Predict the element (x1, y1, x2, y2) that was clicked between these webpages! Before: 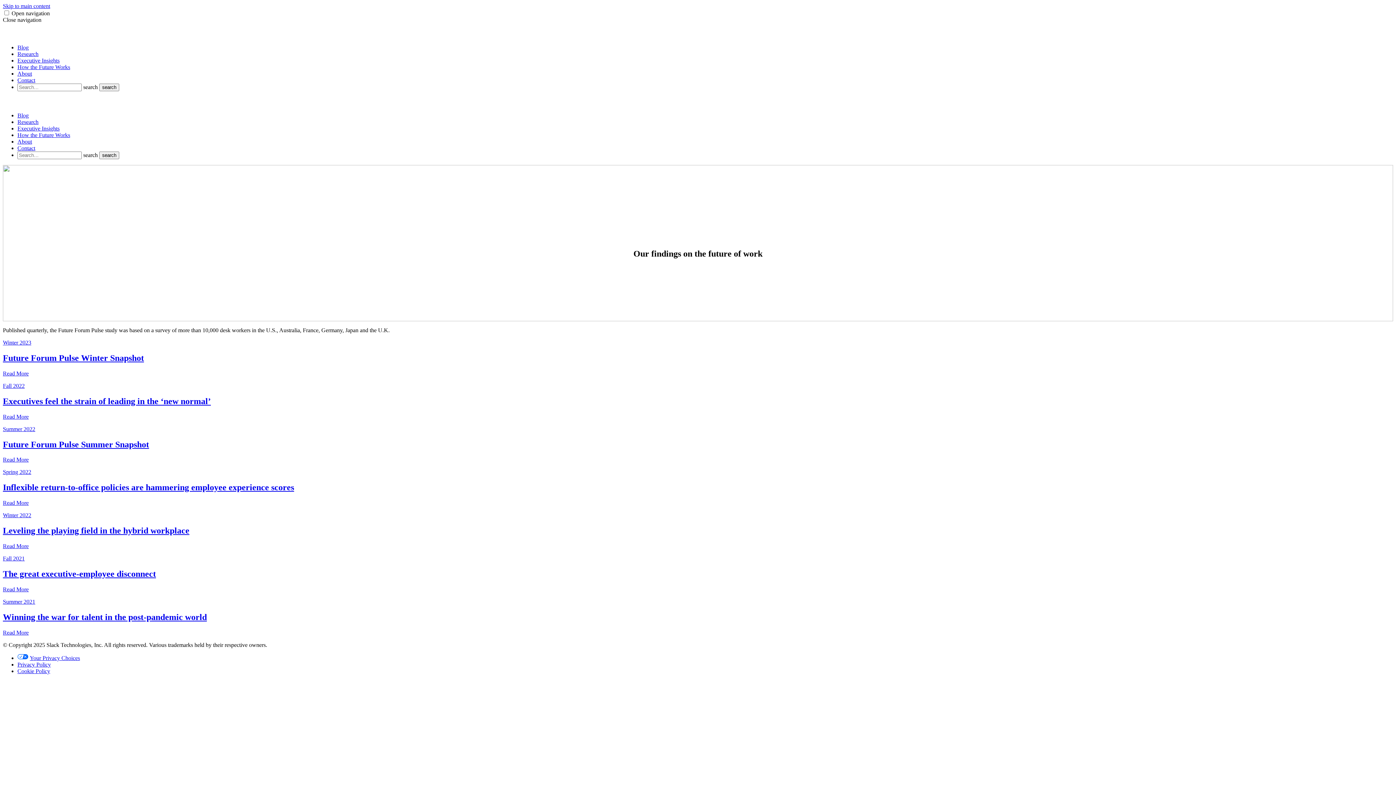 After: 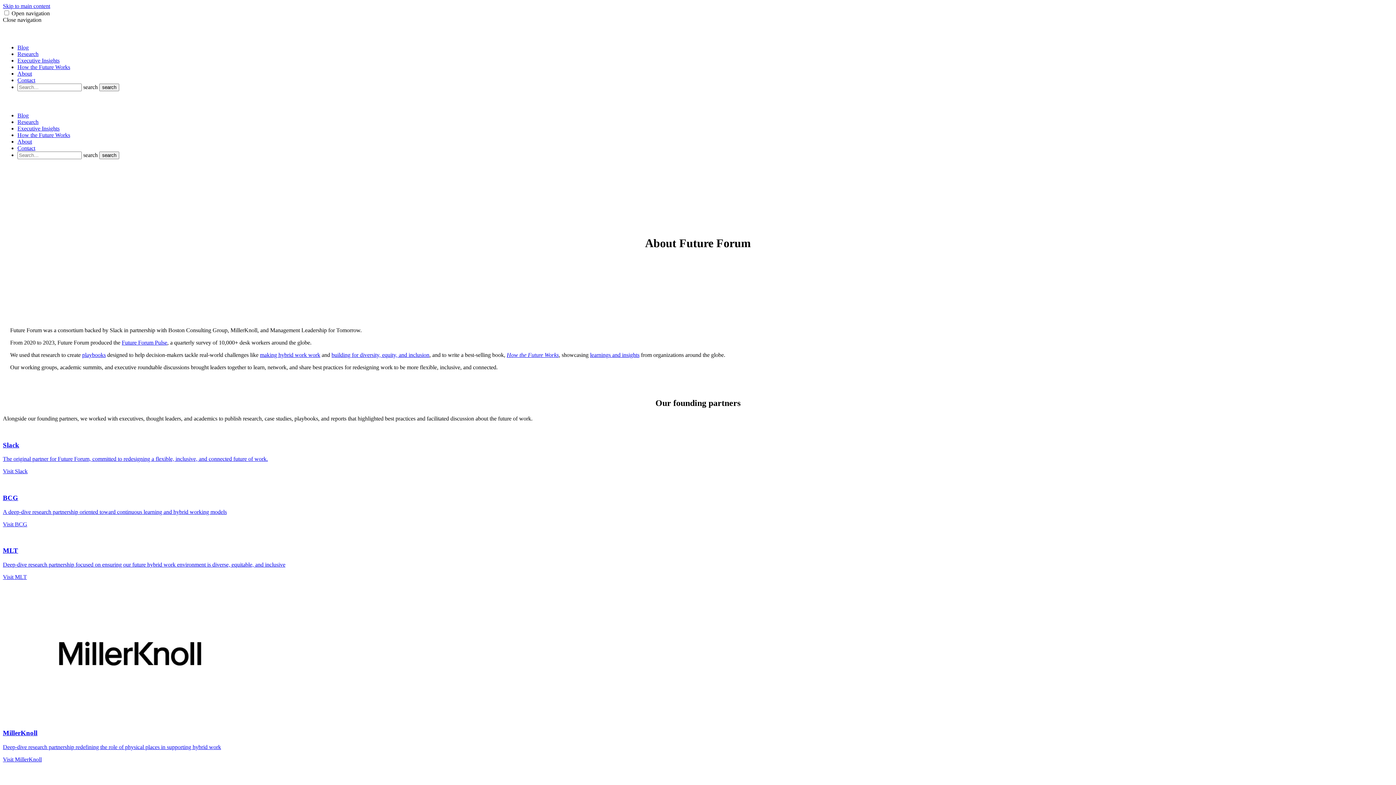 Action: label: About bbox: (17, 70, 32, 76)